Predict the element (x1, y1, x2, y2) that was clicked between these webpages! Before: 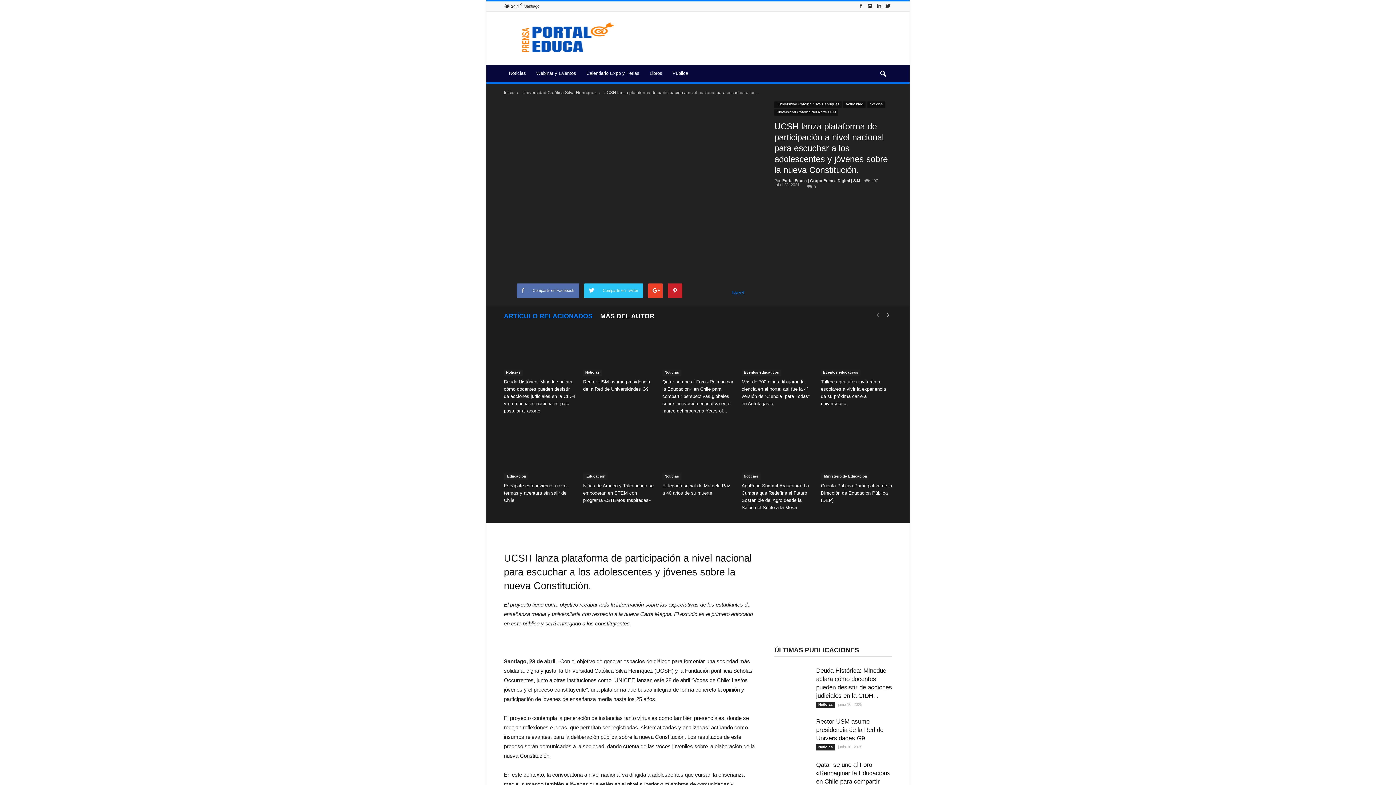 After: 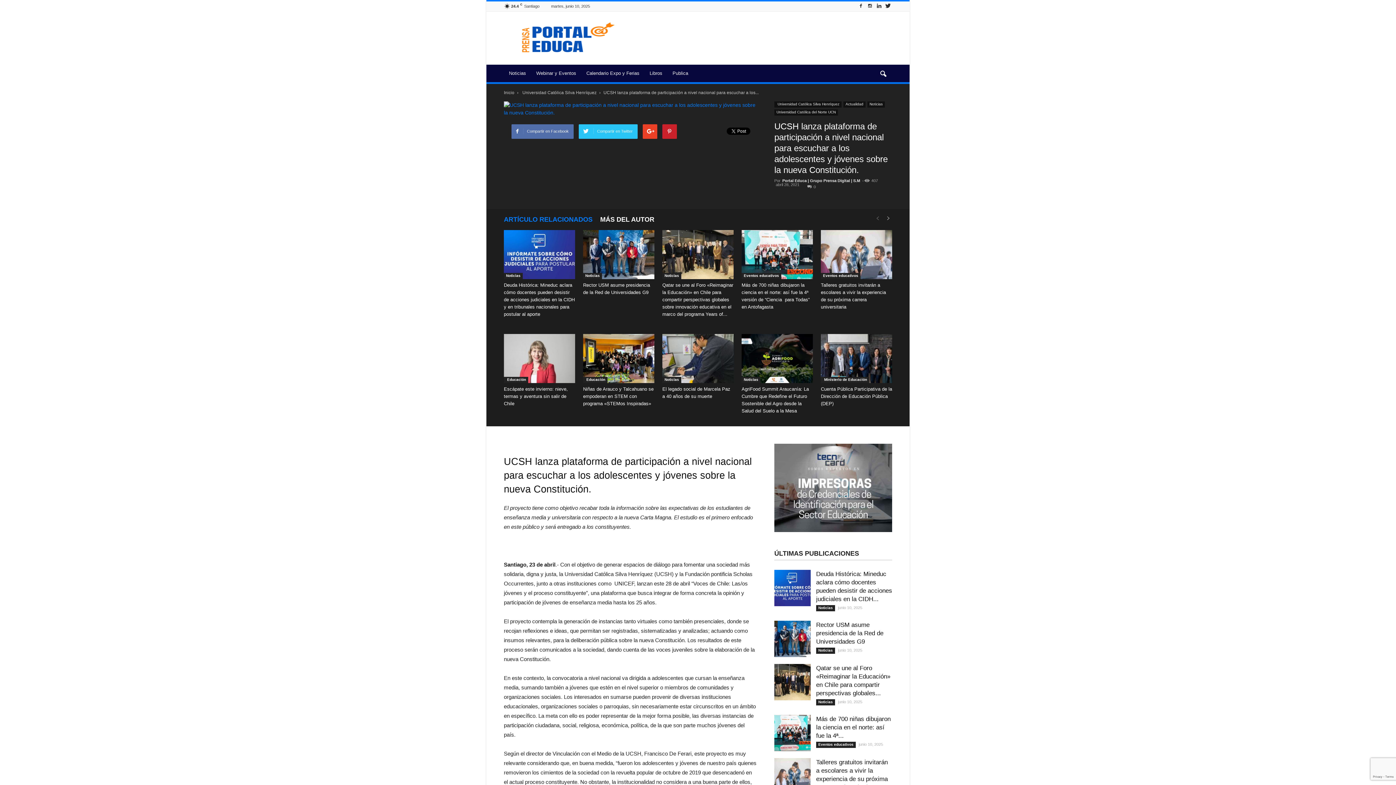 Action: label: ARTÍCULO RELACIONADOS bbox: (504, 310, 600, 322)